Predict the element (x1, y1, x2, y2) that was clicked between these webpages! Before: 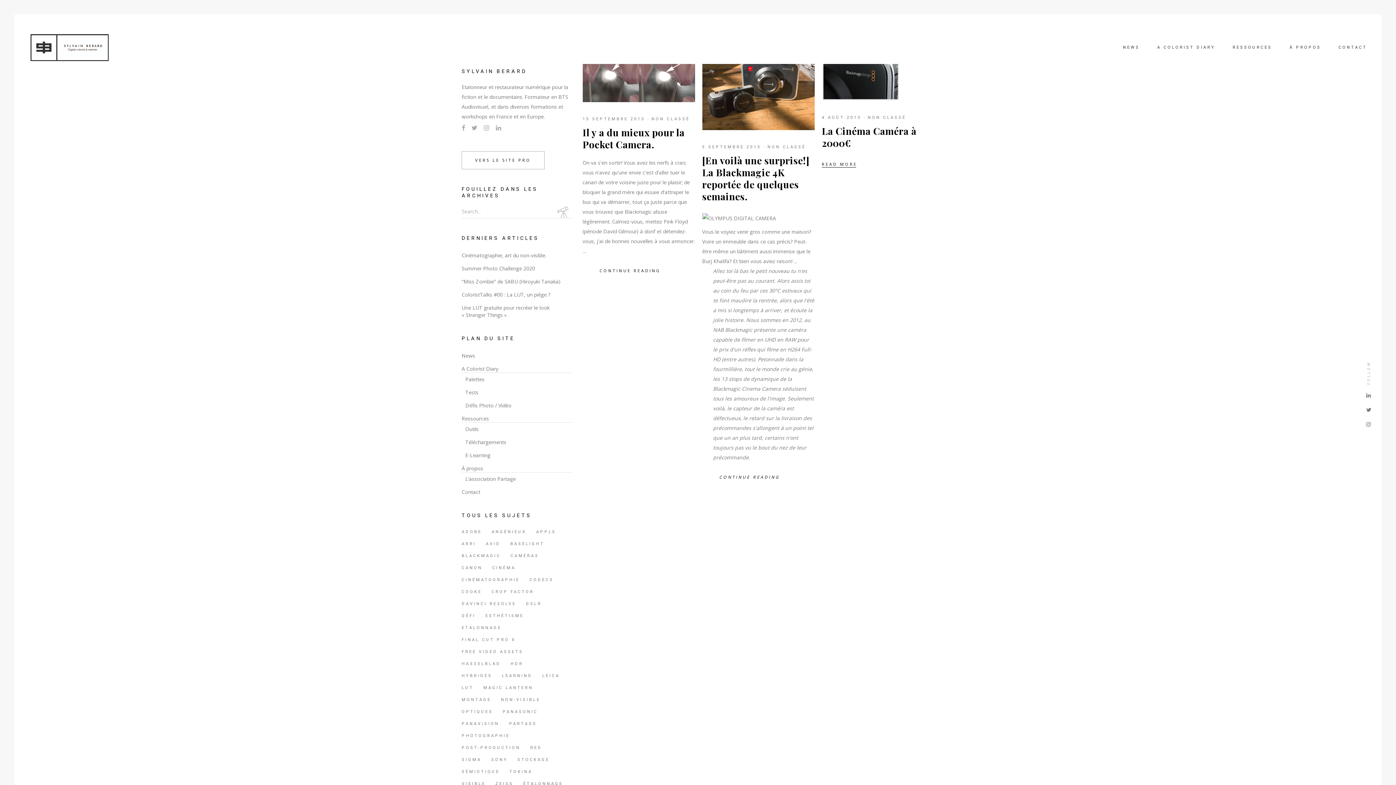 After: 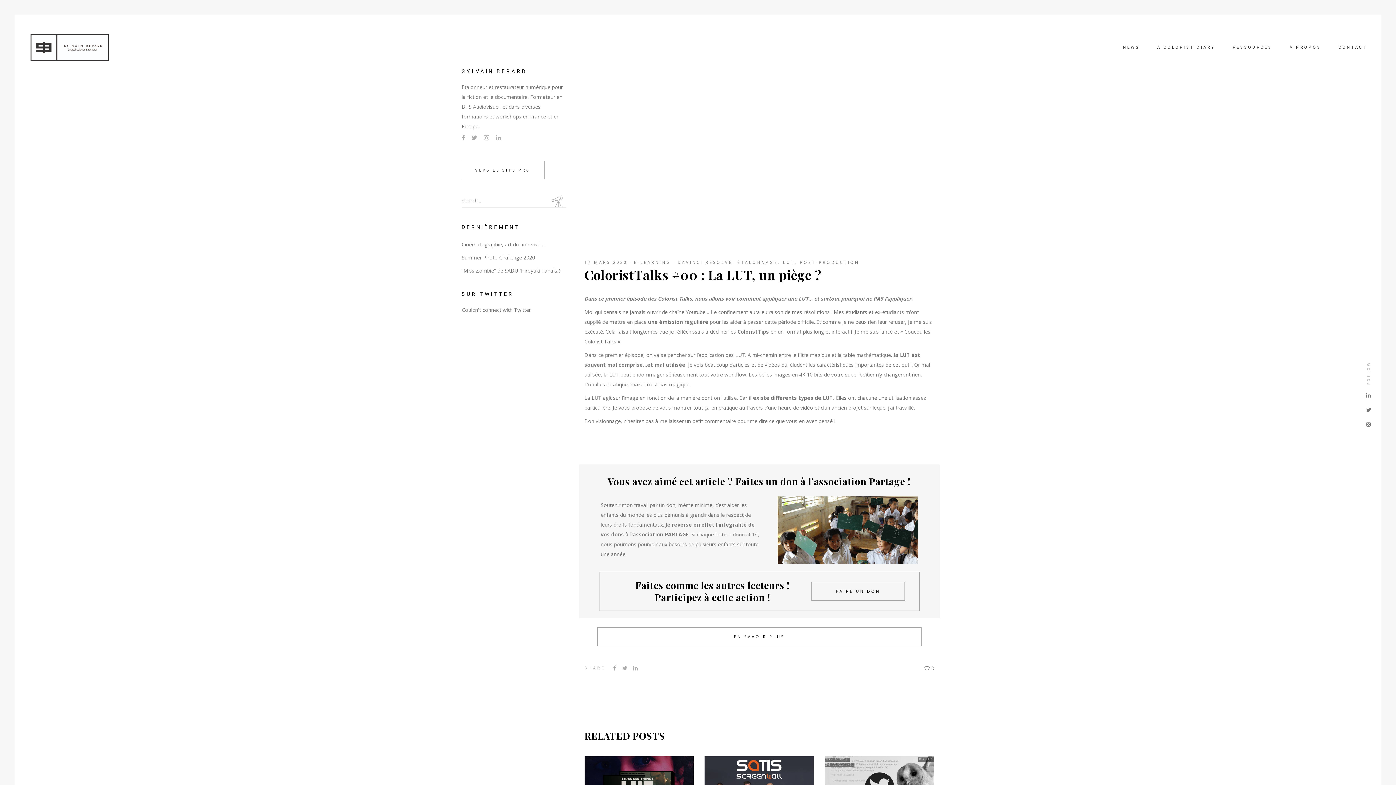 Action: bbox: (461, 291, 550, 298) label: ColoristTalks #00 : La LUT, un piège ?